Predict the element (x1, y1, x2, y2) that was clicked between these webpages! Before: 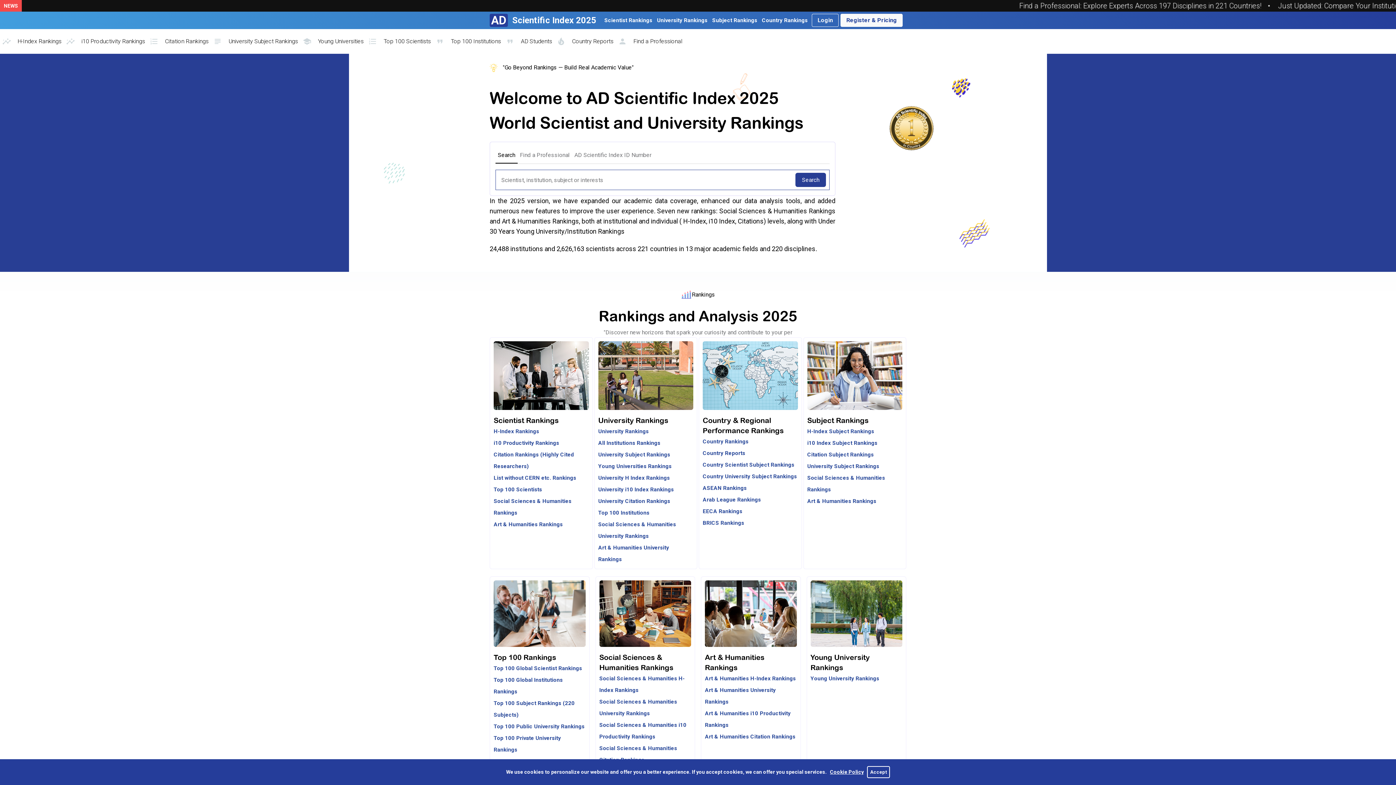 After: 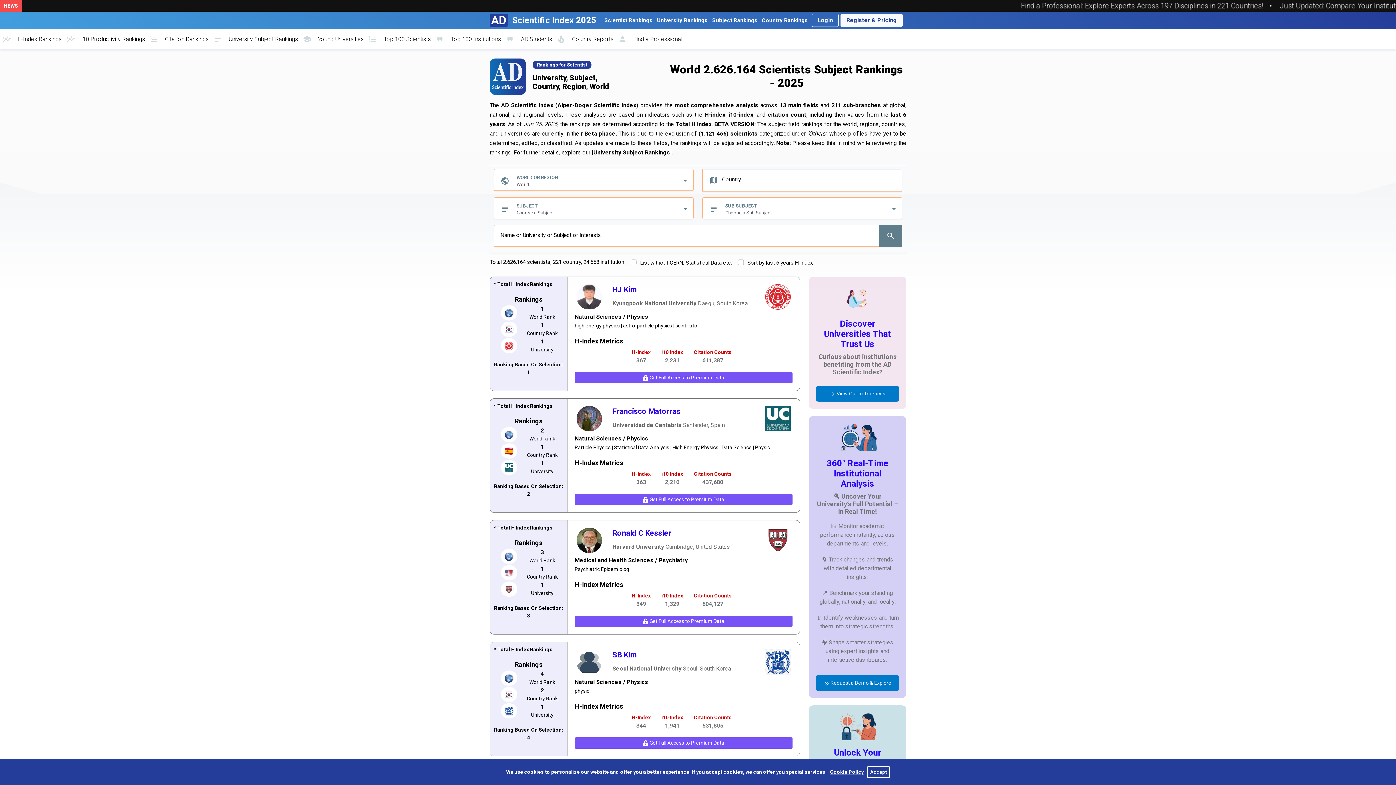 Action: label: H-Index Subject Rankings bbox: (807, 425, 902, 437)